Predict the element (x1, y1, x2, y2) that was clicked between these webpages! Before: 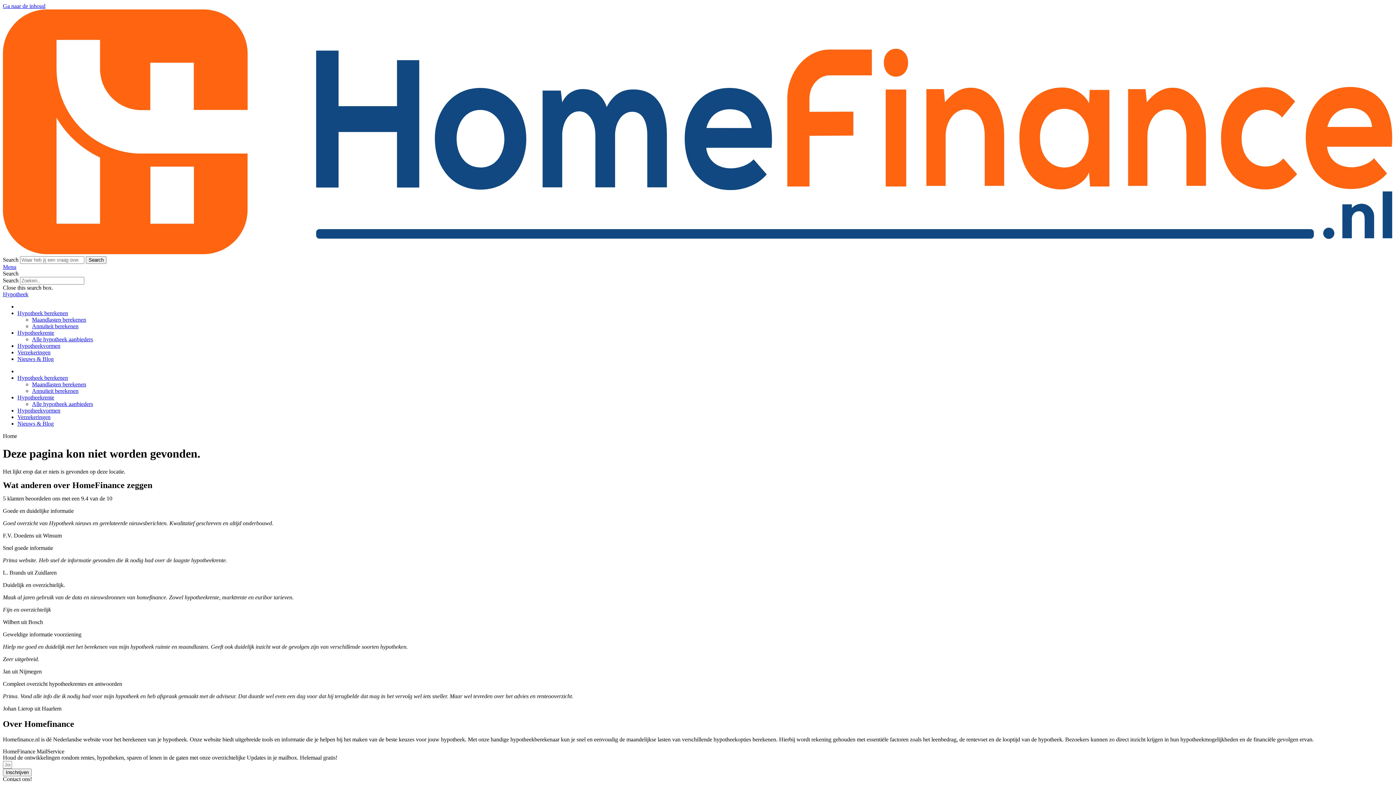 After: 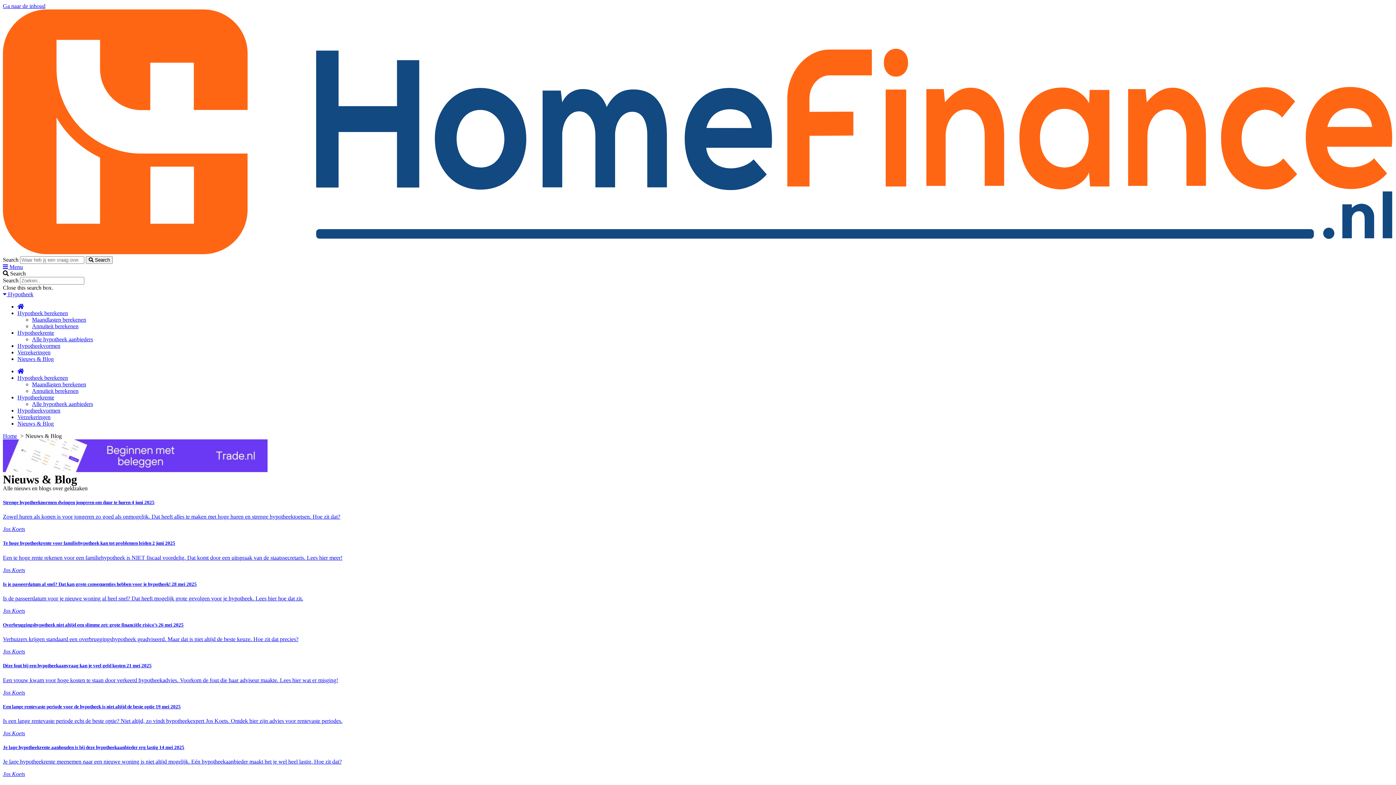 Action: label: Nieuws & Blog bbox: (17, 420, 53, 426)